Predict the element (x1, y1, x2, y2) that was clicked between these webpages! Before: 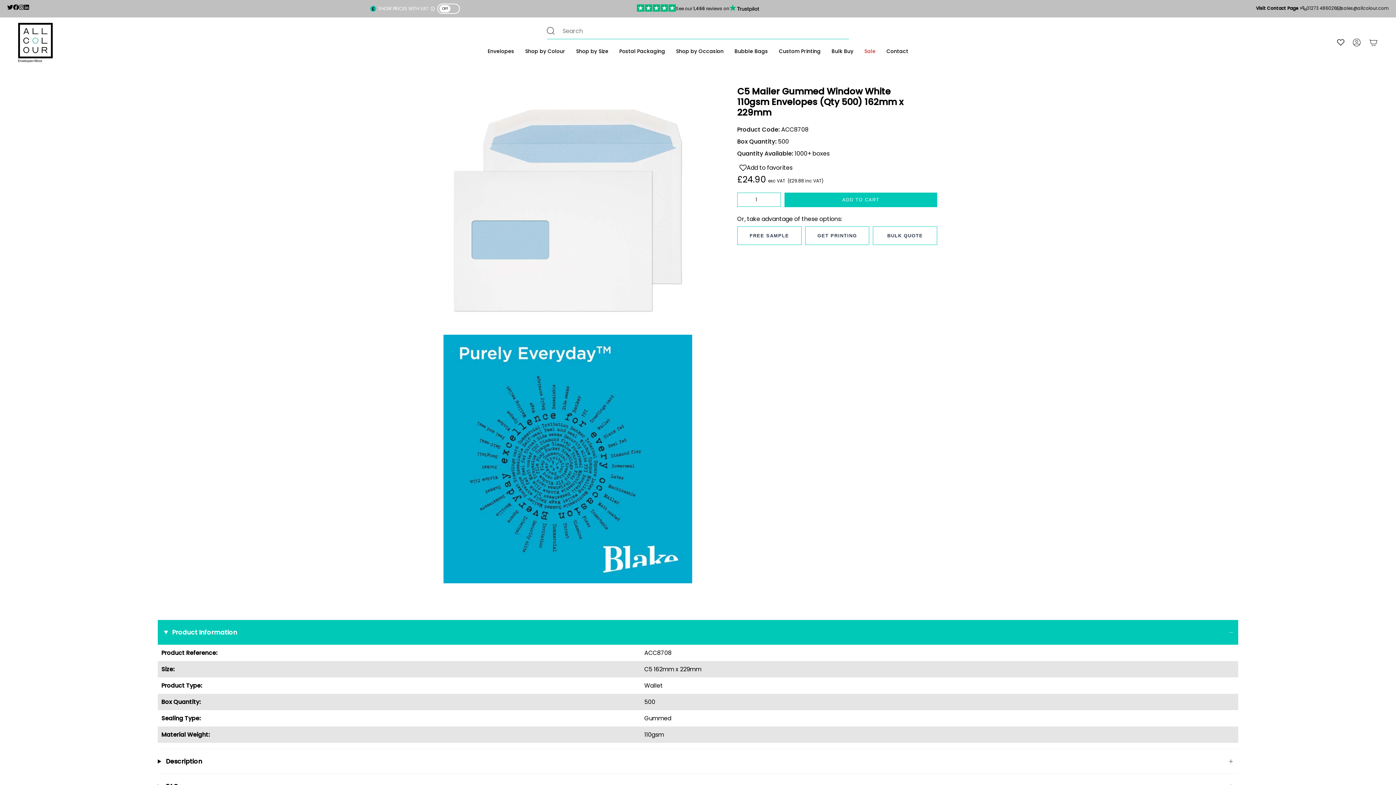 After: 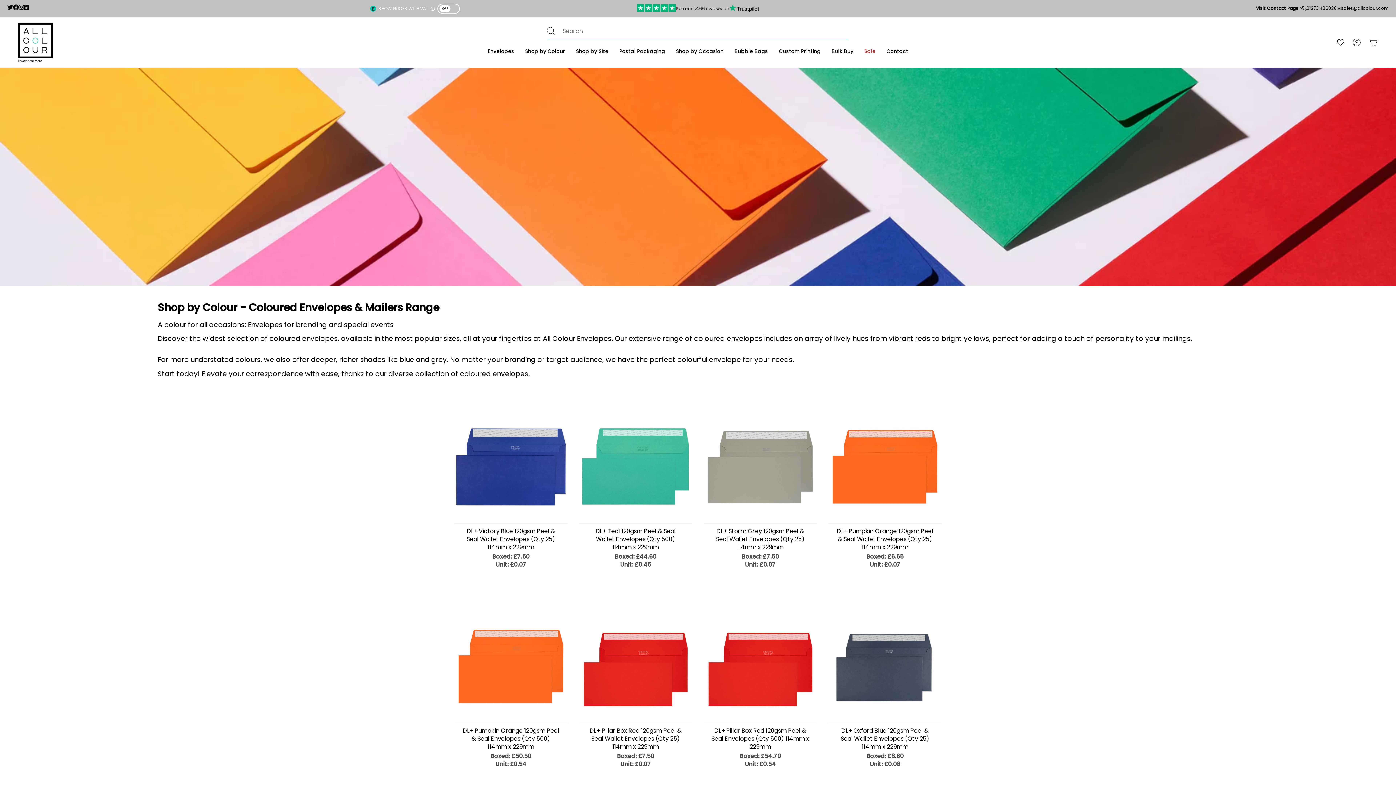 Action: label: Shop by Colour bbox: (519, 42, 570, 59)